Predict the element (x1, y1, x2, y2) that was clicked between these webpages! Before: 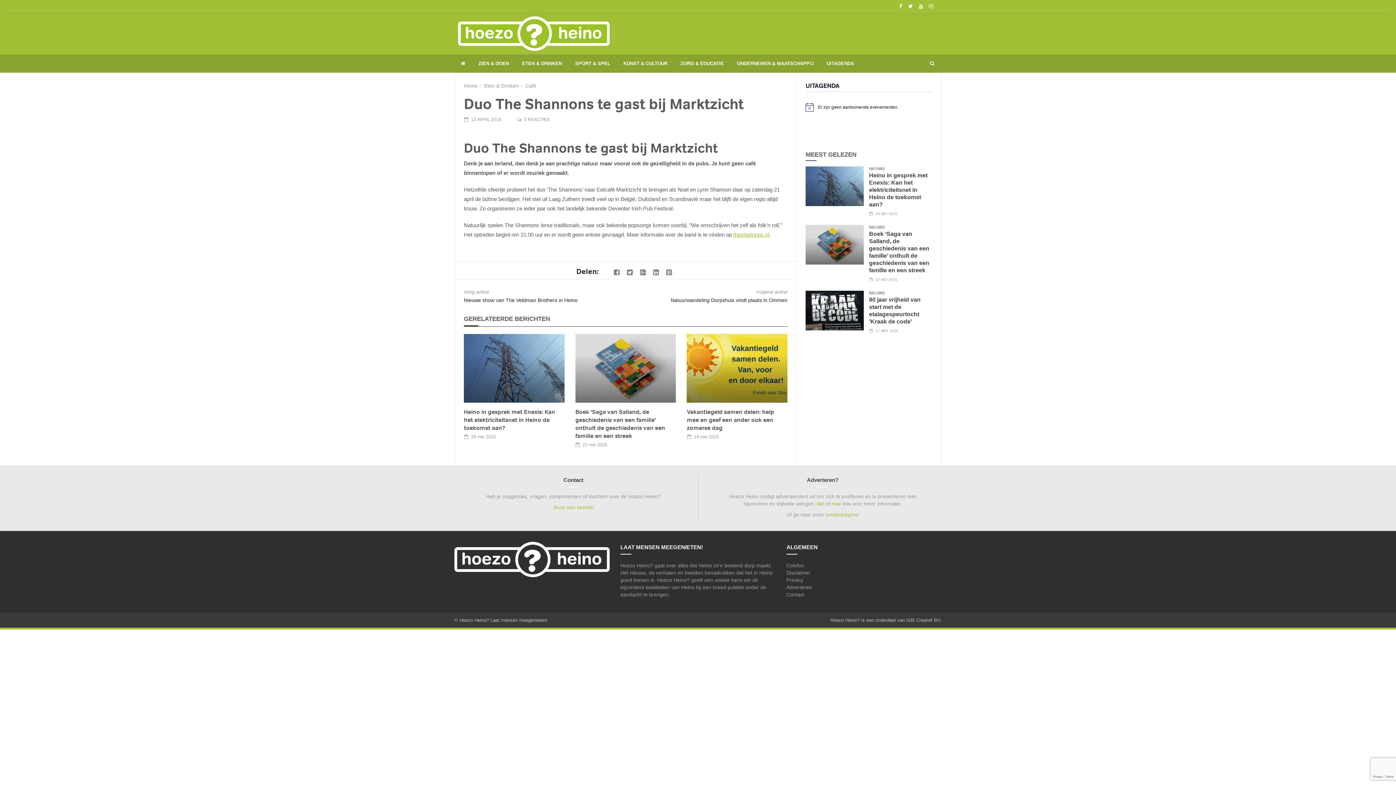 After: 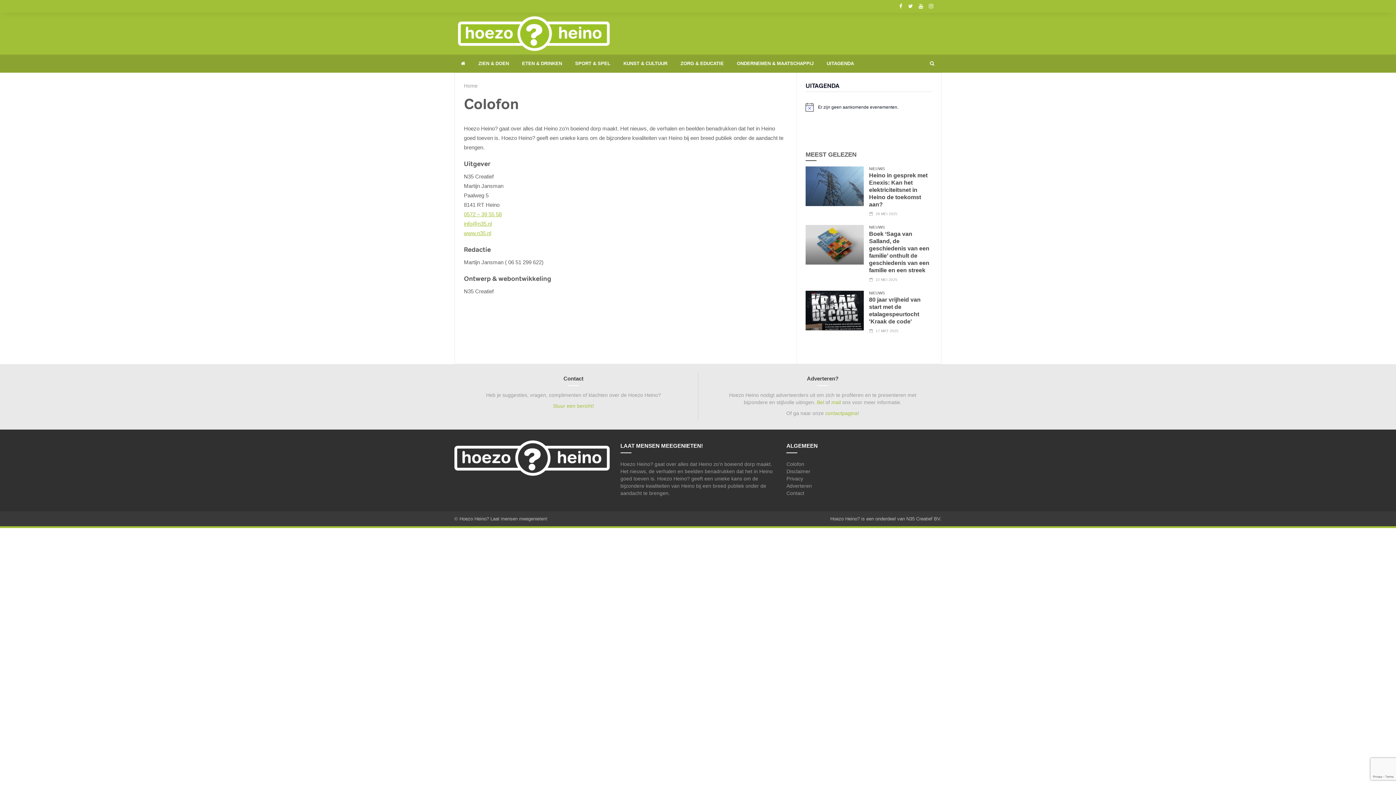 Action: bbox: (786, 562, 804, 568) label: Colofon